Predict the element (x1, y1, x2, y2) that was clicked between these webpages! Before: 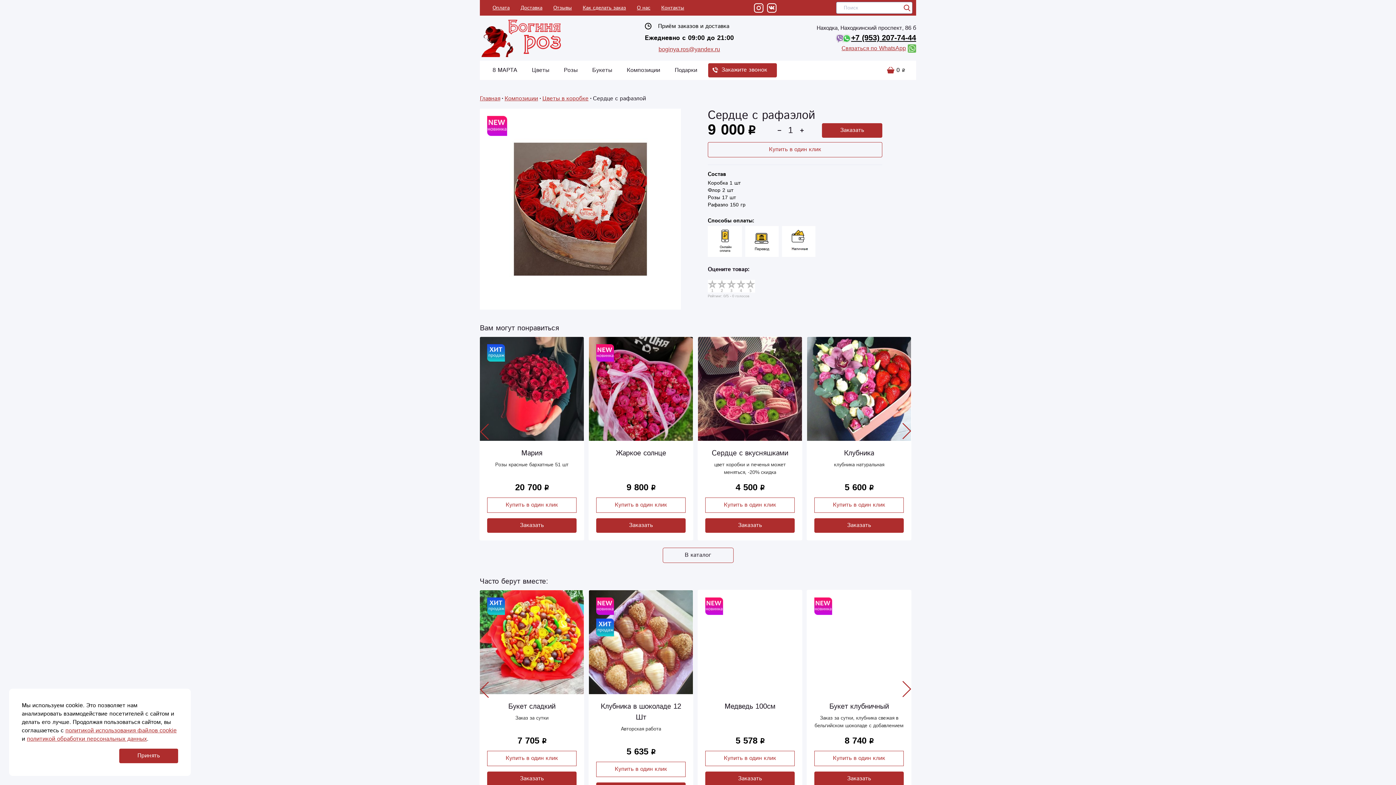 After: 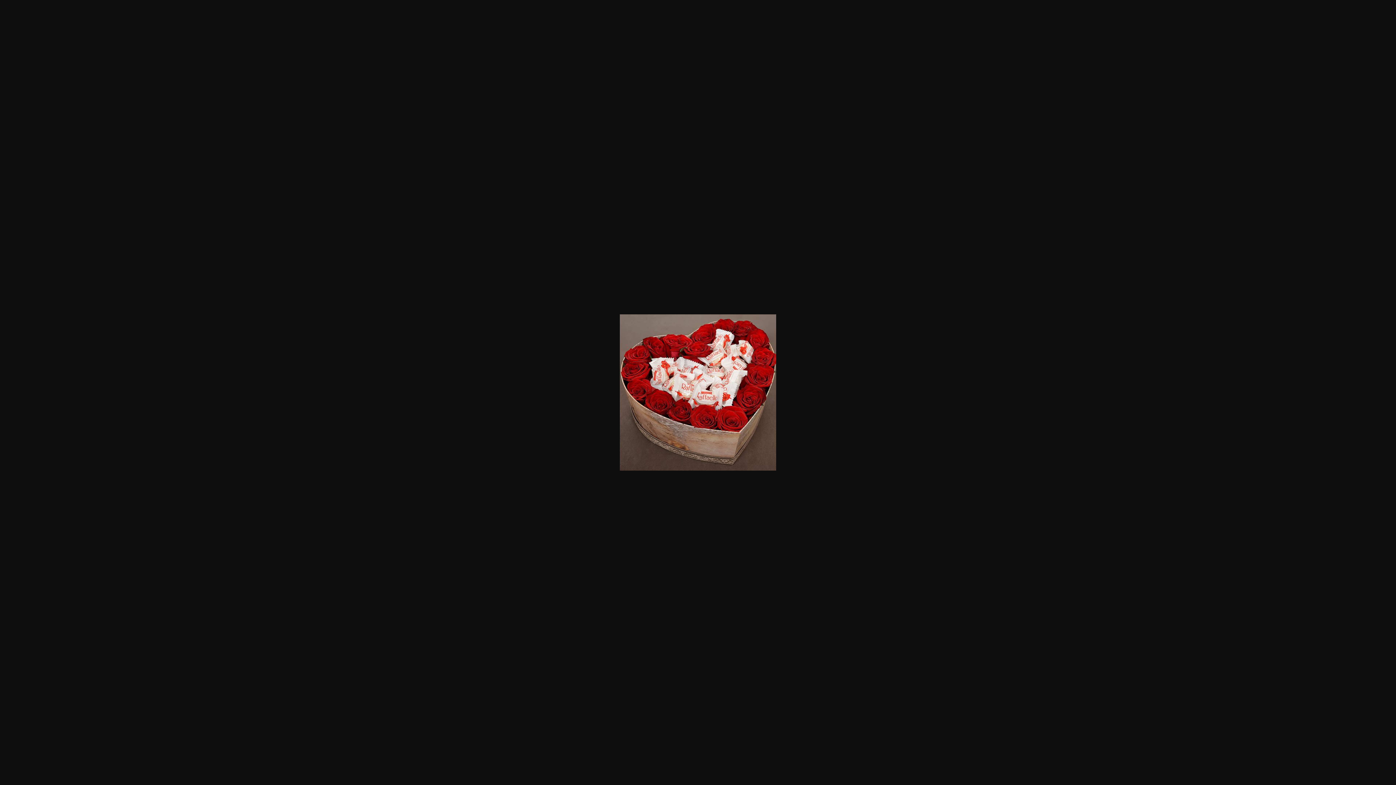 Action: bbox: (480, 108, 681, 309)